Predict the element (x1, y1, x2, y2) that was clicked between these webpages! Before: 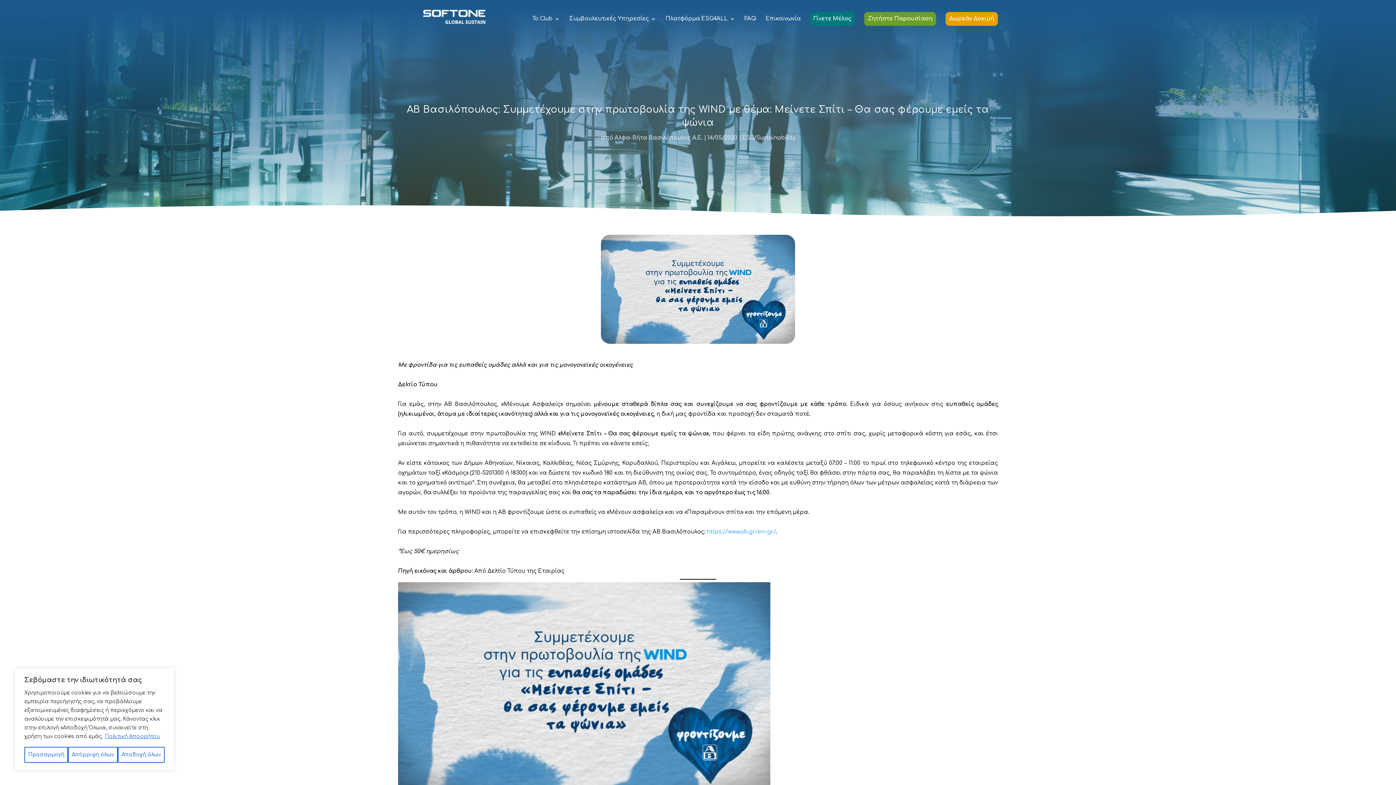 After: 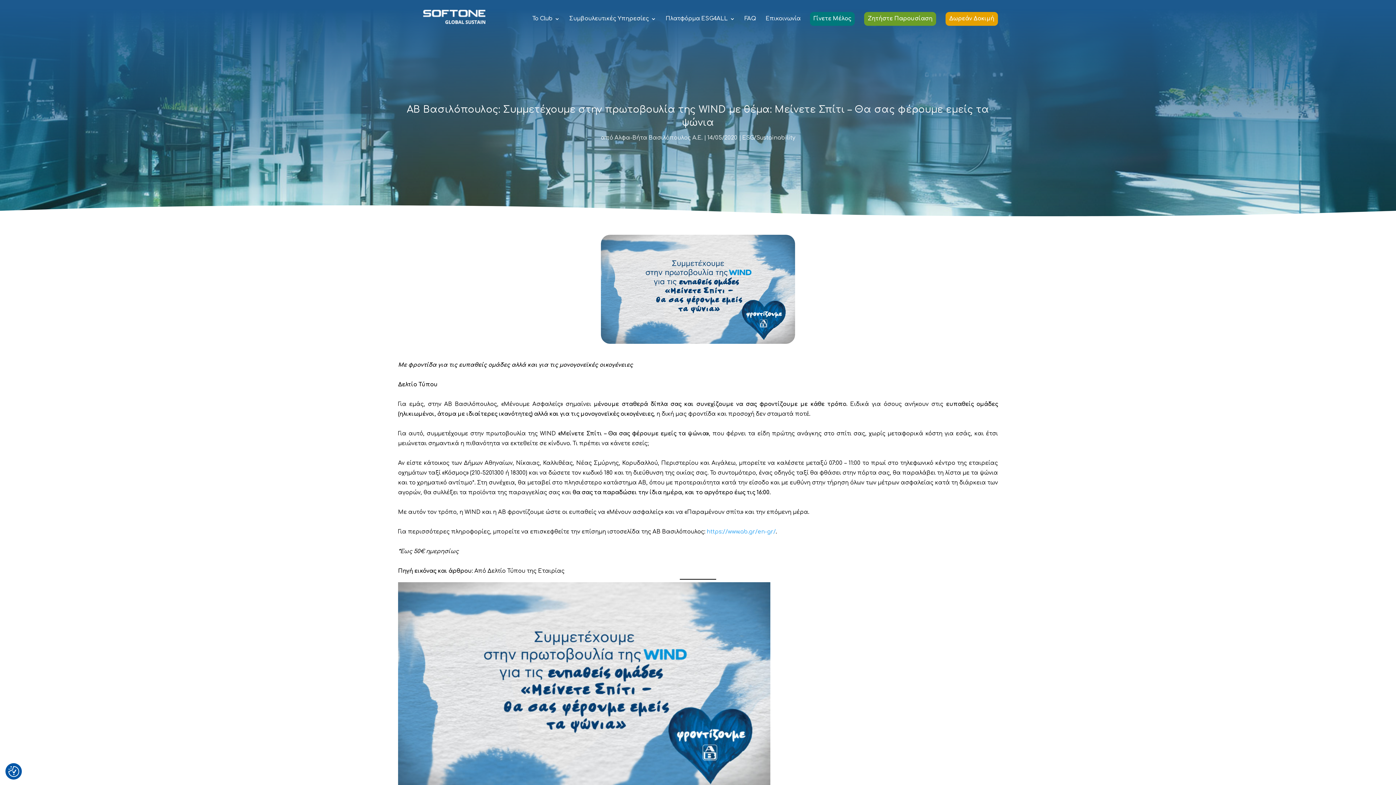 Action: label: Αποδοχή όλων bbox: (117, 747, 164, 763)